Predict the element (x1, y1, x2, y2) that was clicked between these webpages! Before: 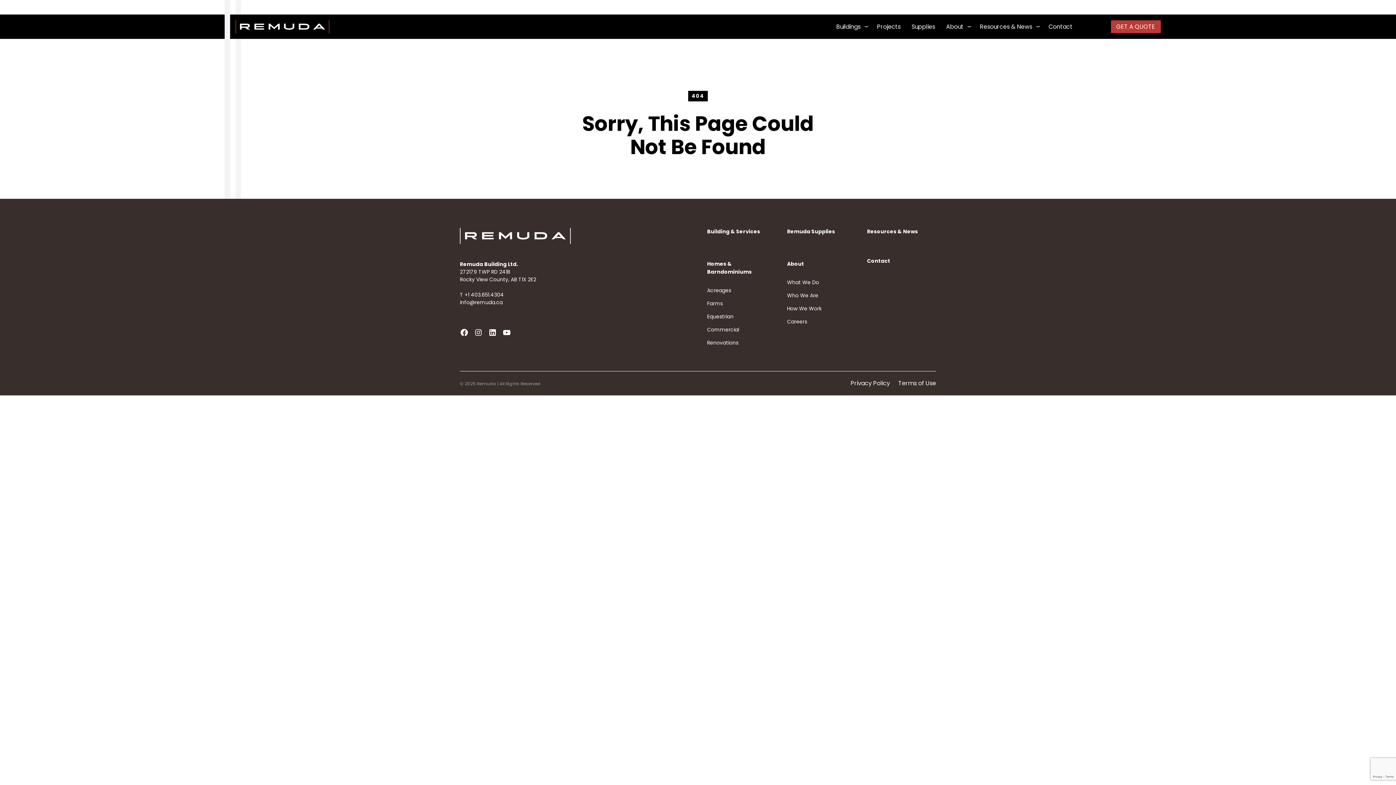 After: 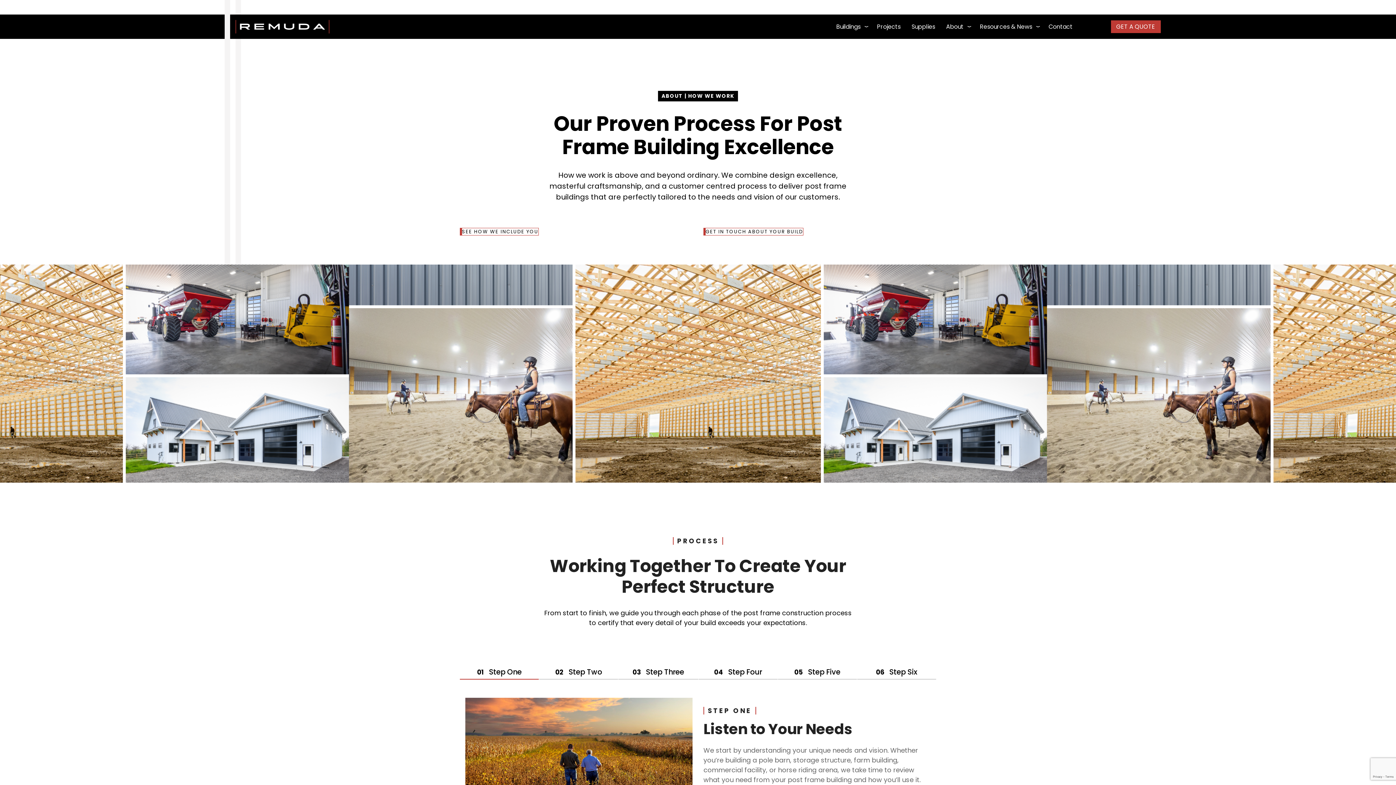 Action: label: How We Work bbox: (787, 305, 821, 312)